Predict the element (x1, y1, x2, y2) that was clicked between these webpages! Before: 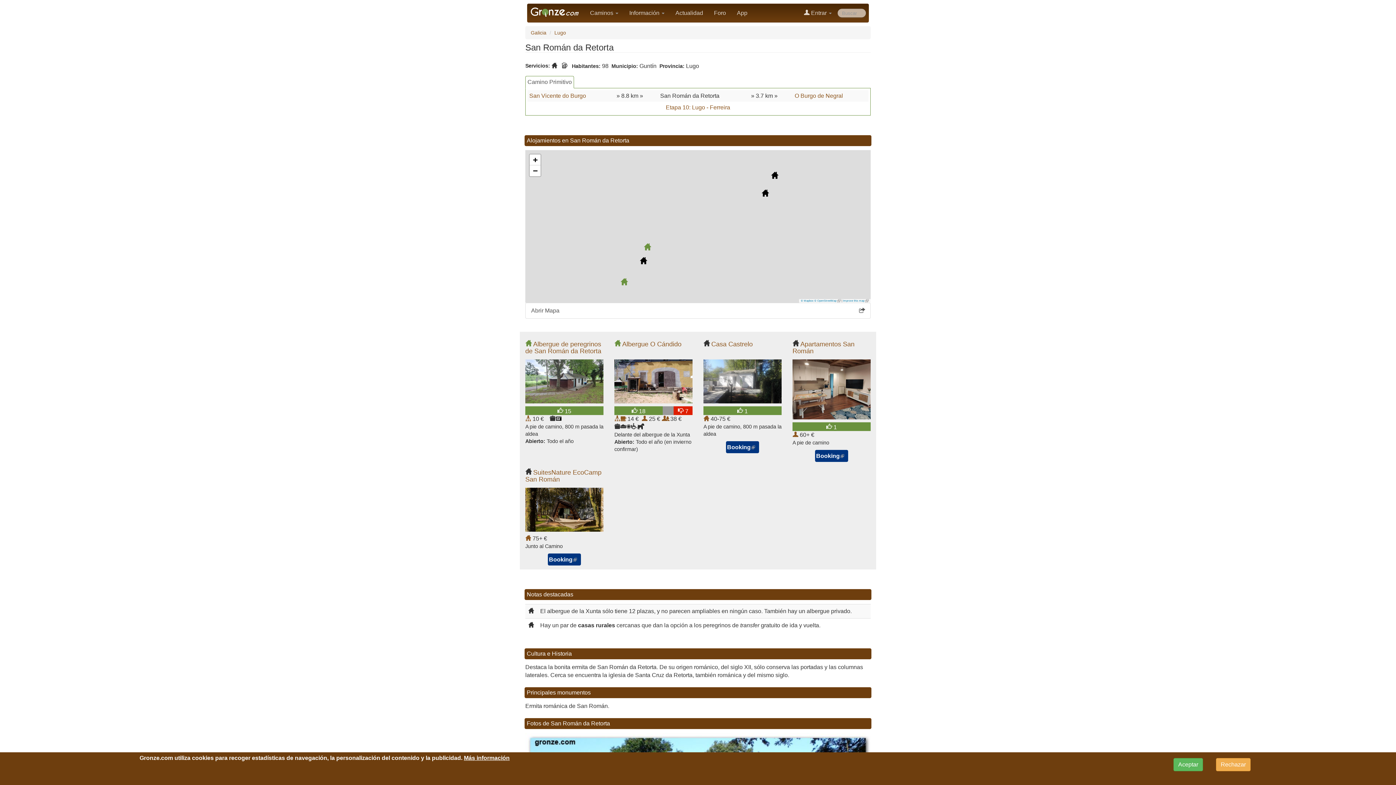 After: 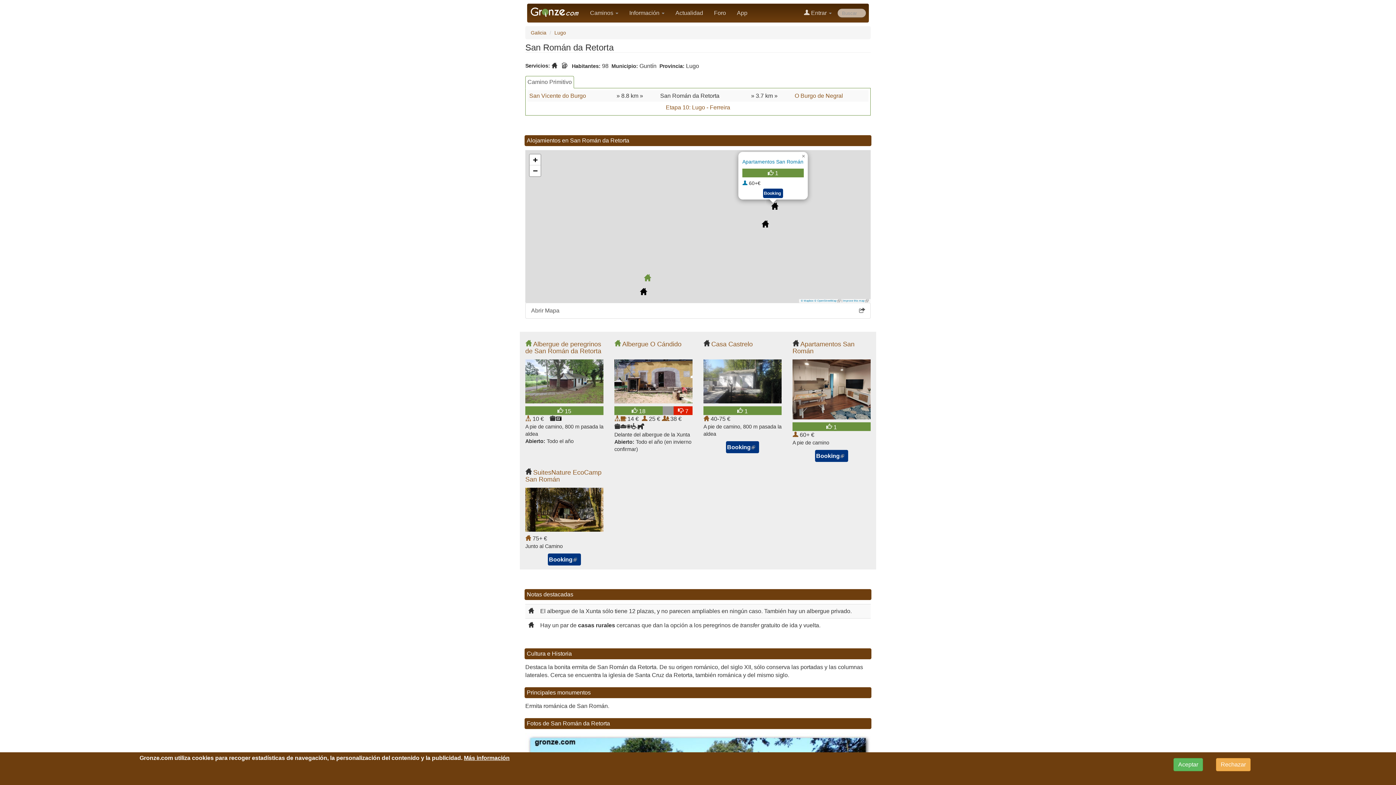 Action: bbox: (771, 171, 775, 175)